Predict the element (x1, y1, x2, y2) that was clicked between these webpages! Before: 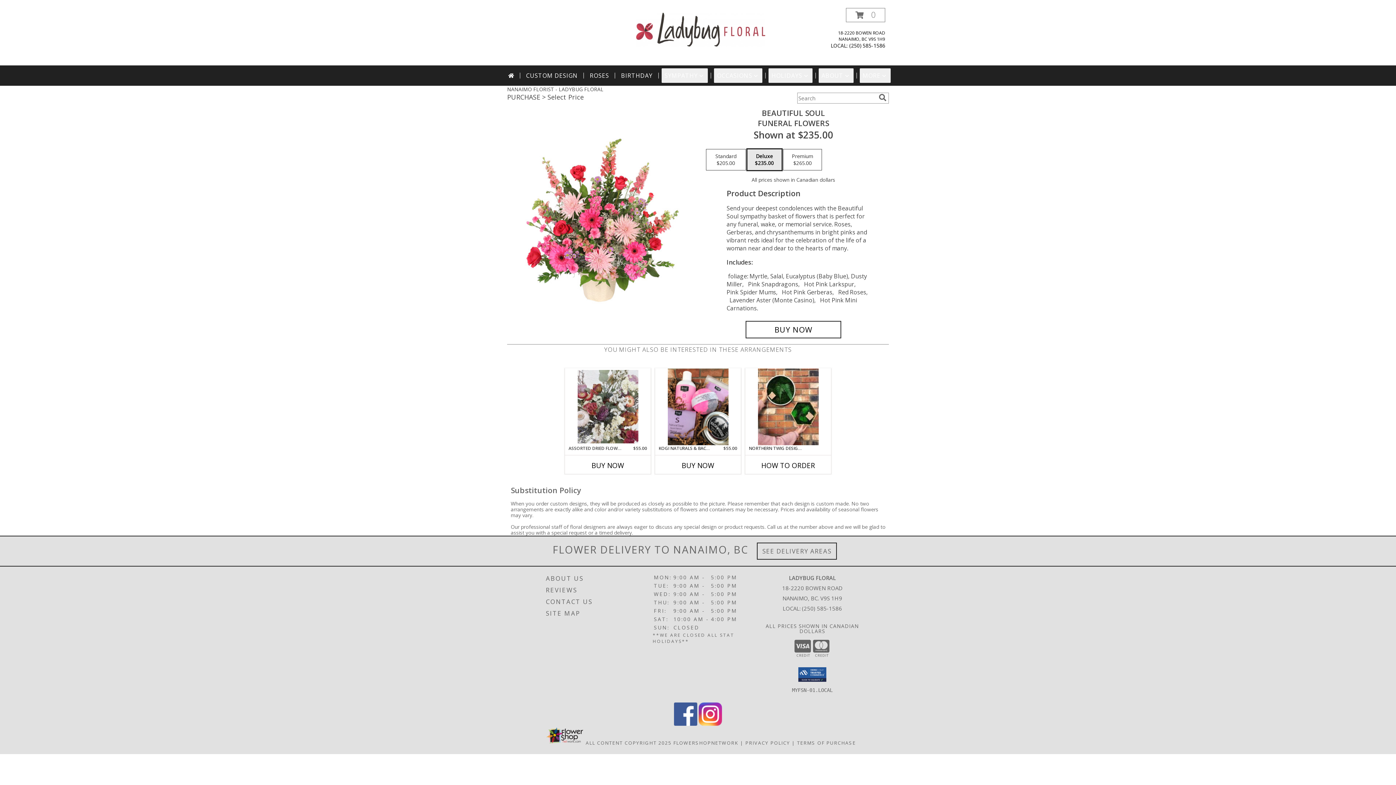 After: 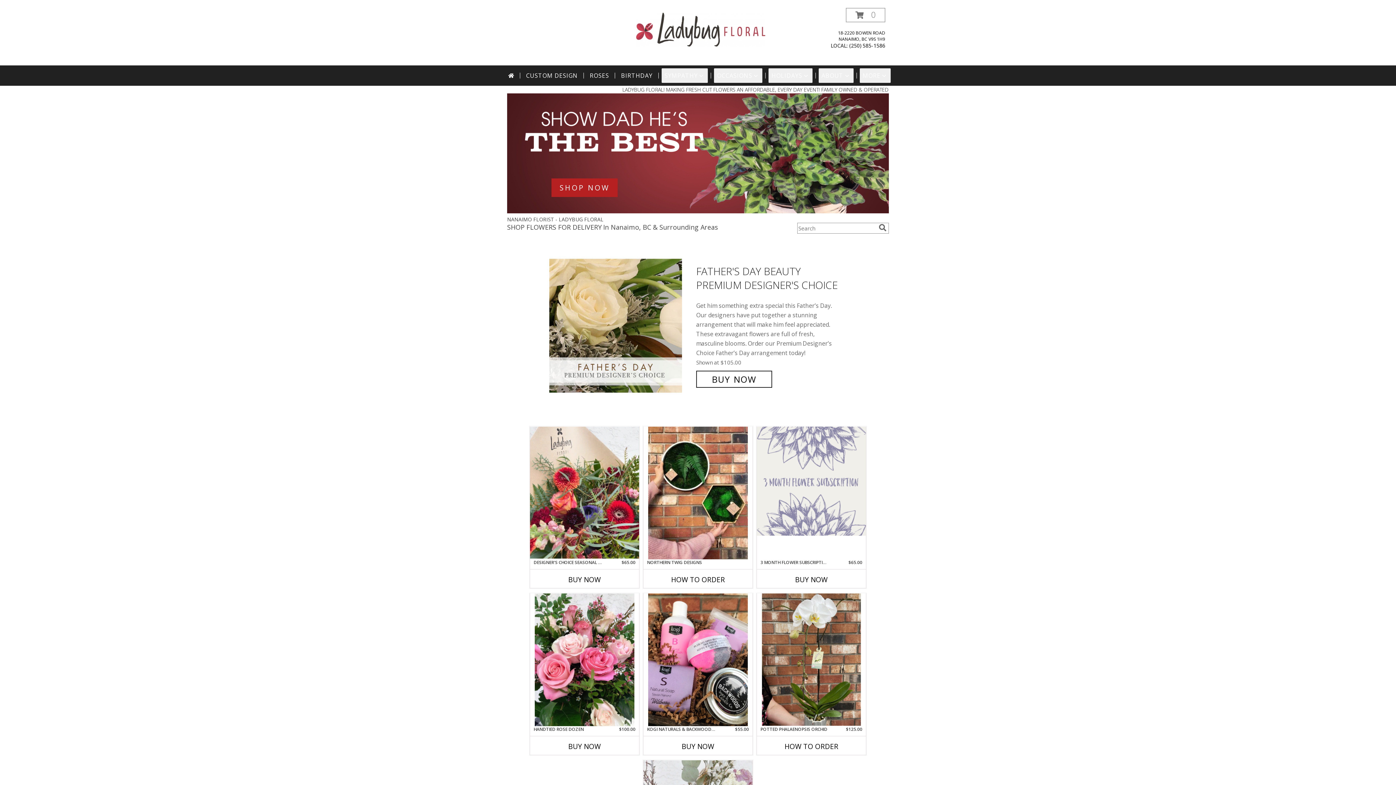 Action: label: LADYBUG FLORAL bbox: (634, 25, 767, 32)